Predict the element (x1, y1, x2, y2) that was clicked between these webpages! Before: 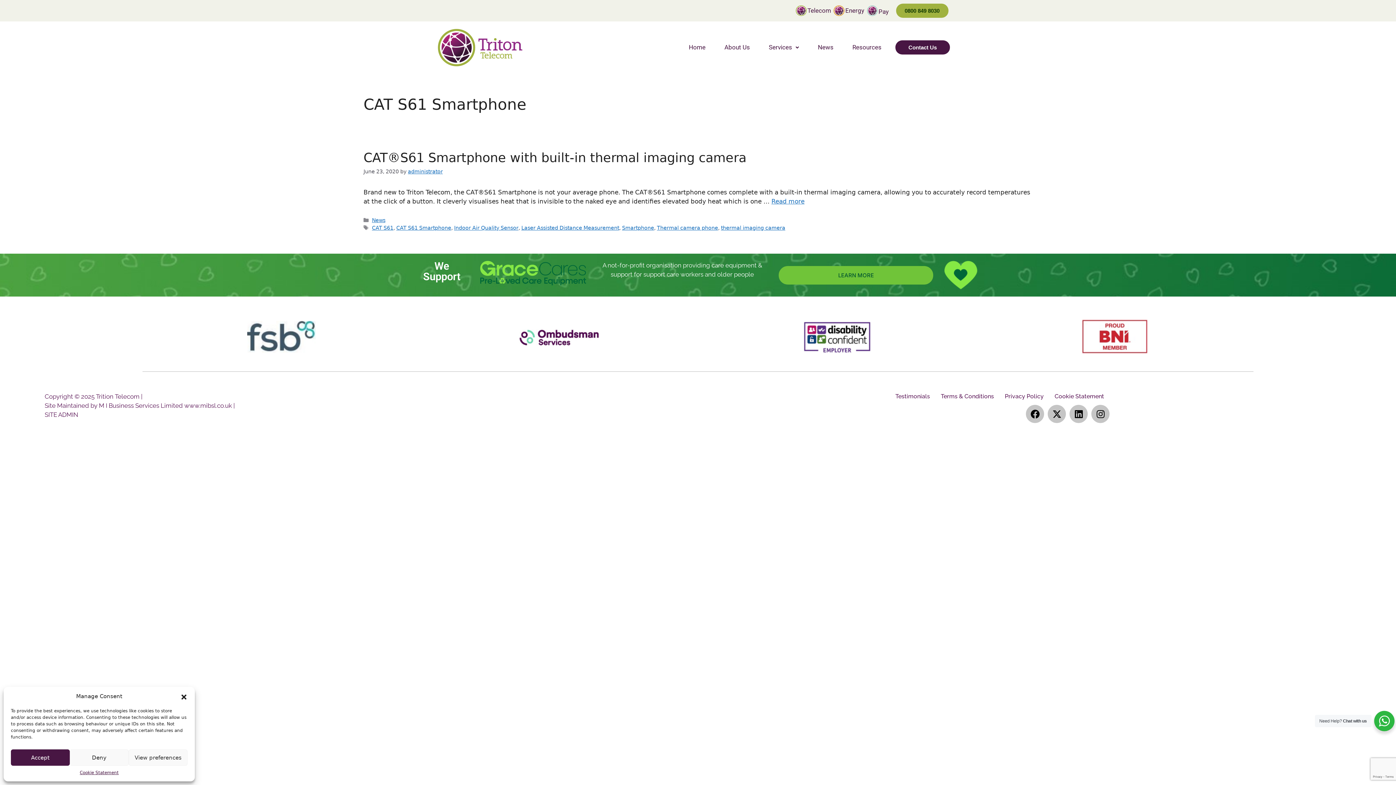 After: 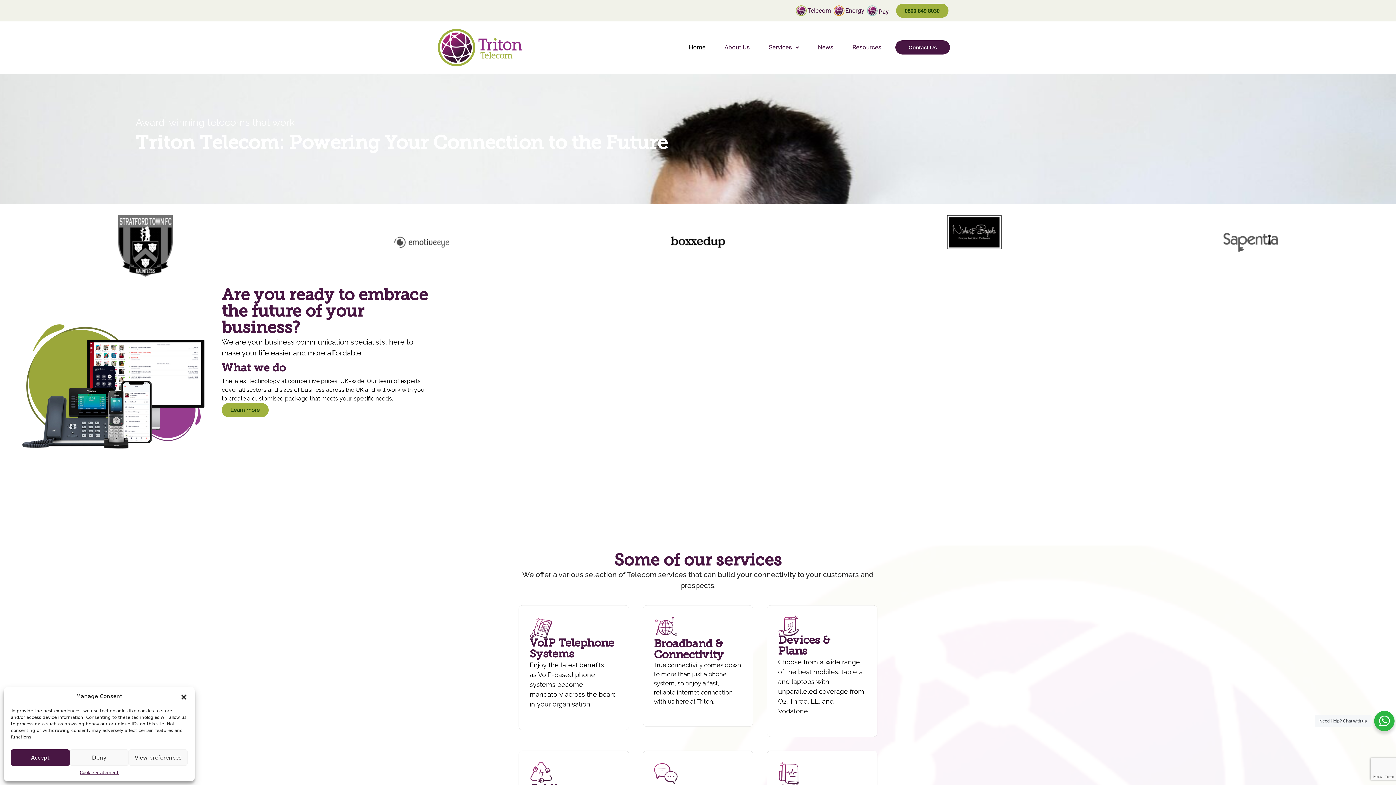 Action: bbox: (795, 5, 807, 16)